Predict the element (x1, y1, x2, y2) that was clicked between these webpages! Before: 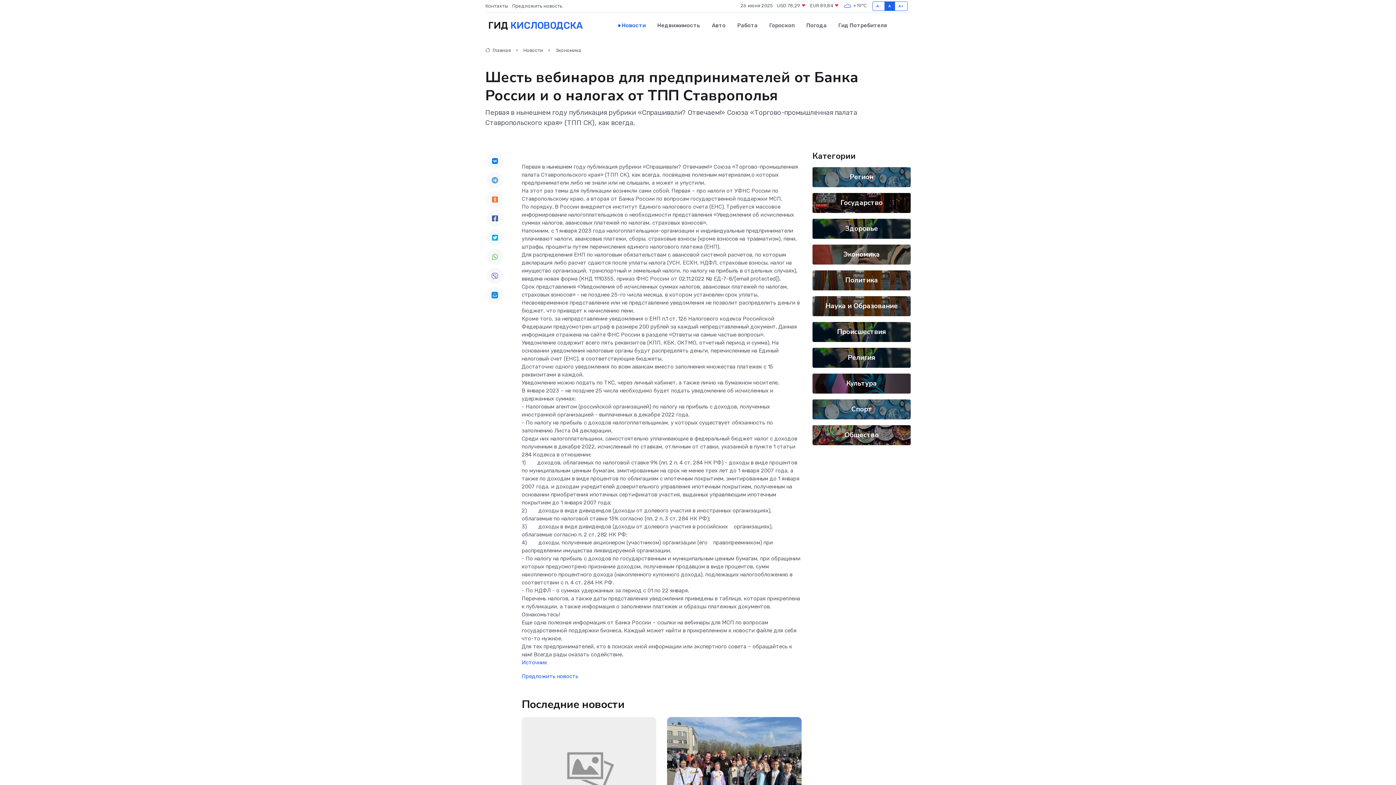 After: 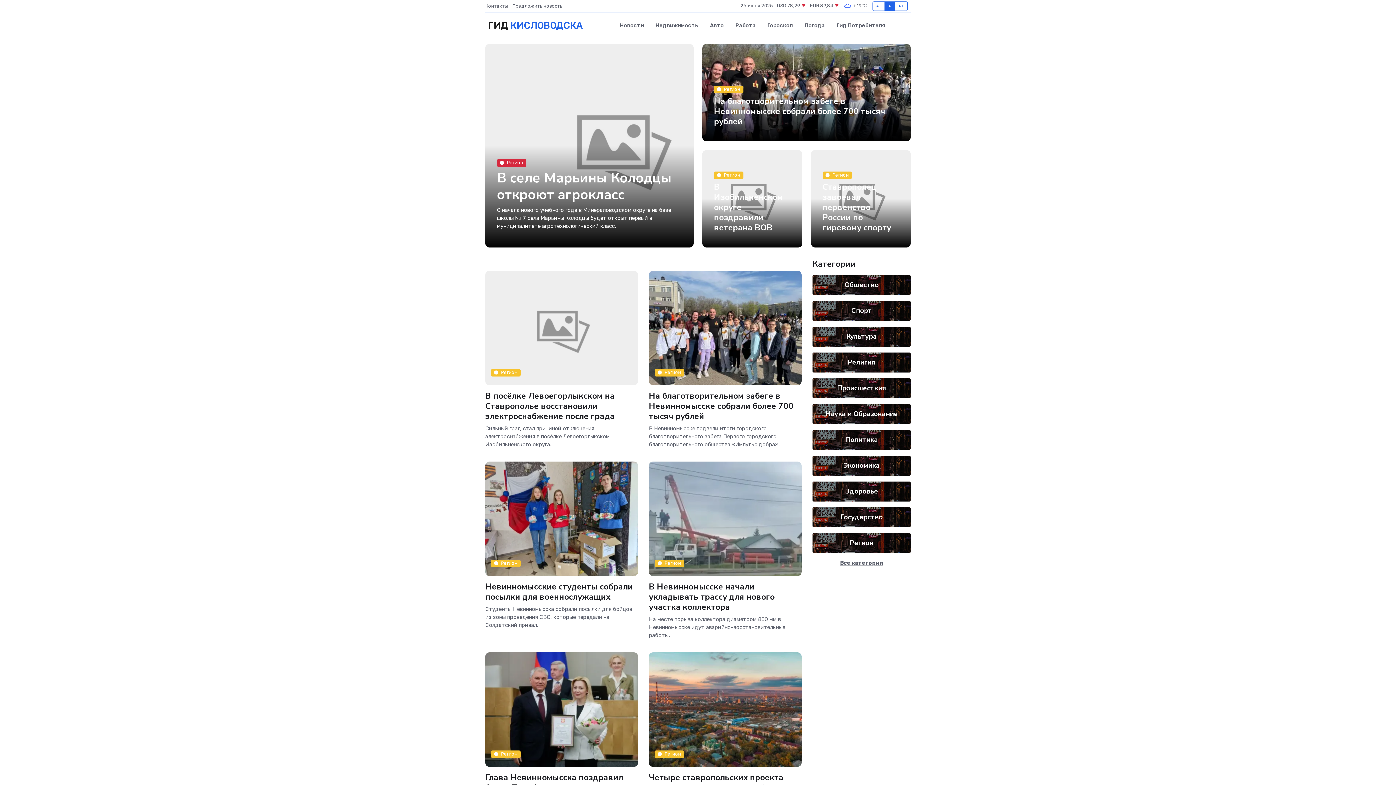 Action: bbox: (485, 13, 582, 38) label: ГИД КИСЛОВОДСКА